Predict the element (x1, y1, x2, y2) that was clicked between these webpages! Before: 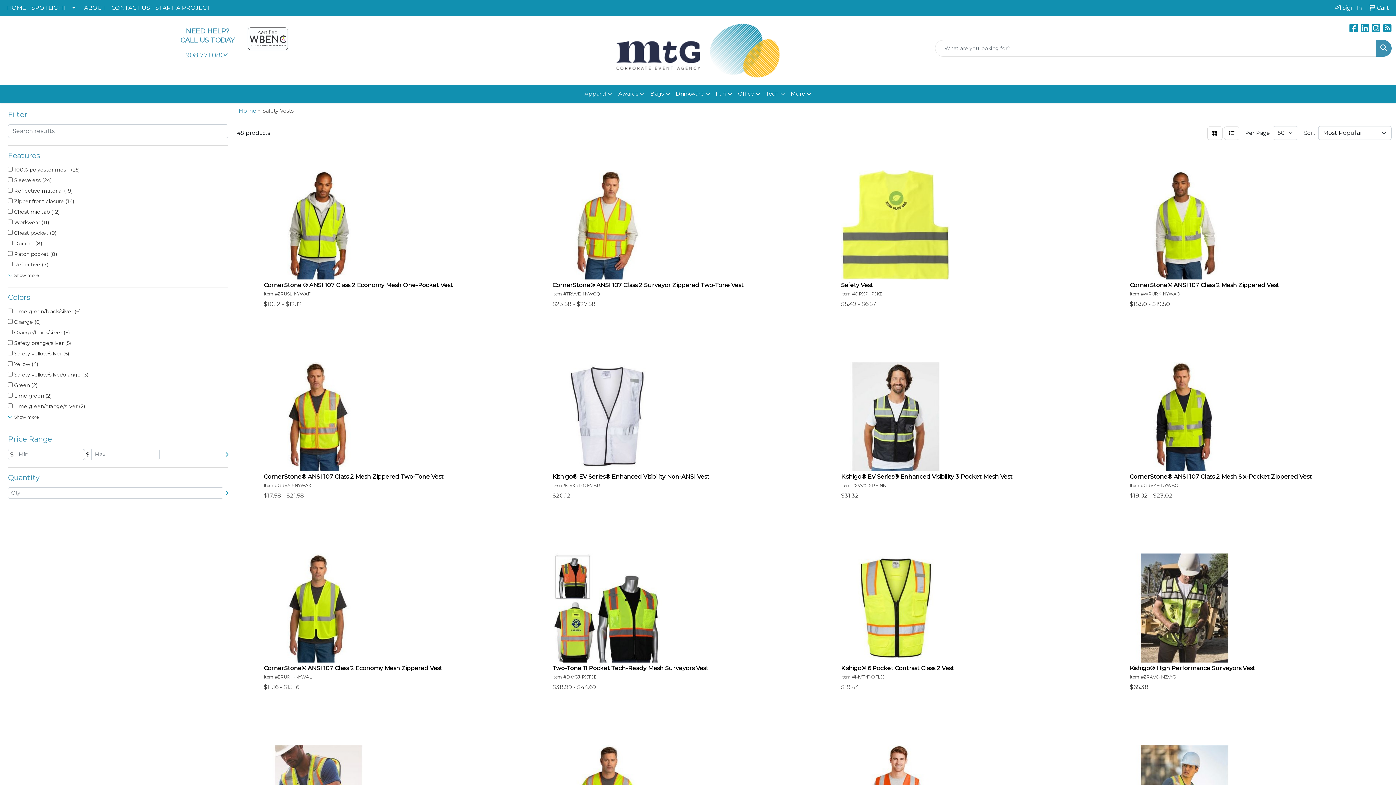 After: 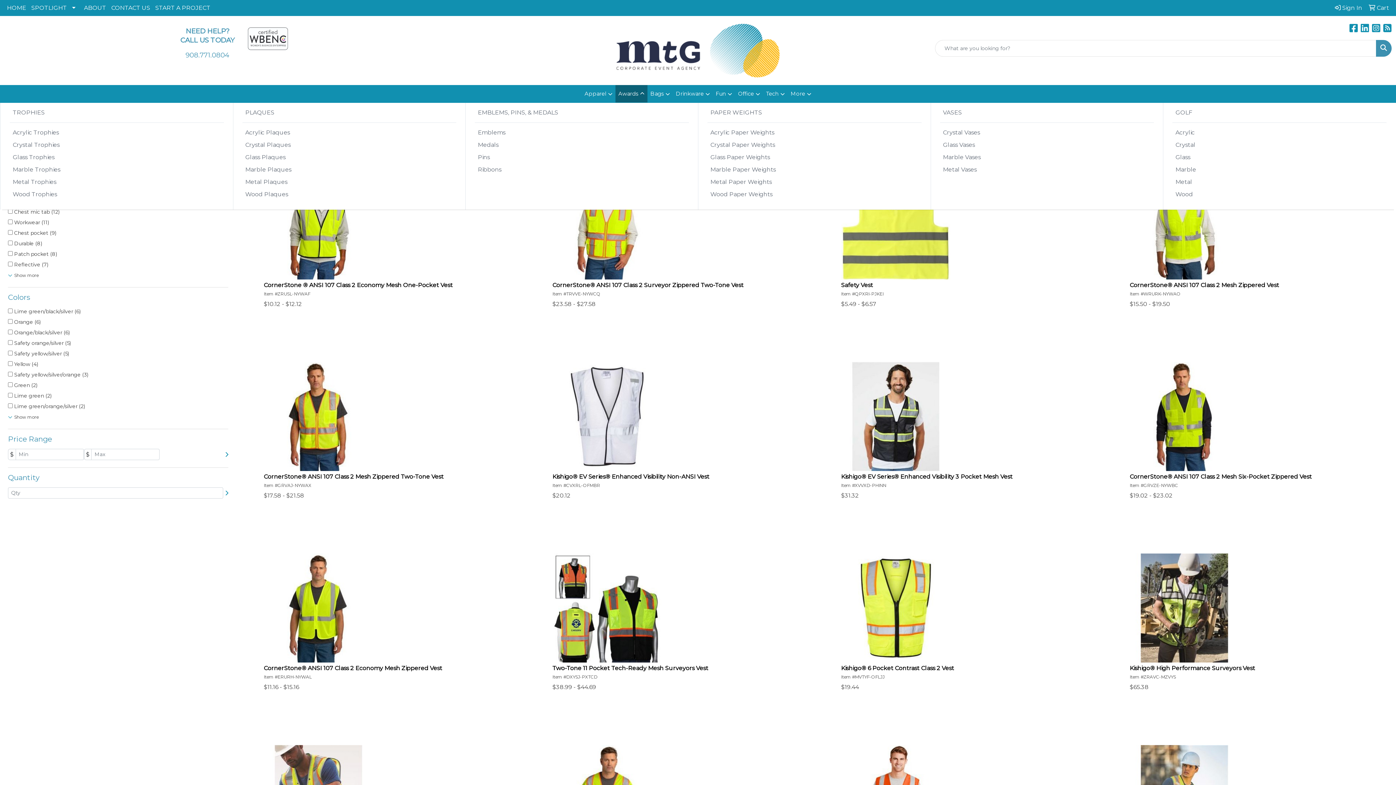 Action: label: Awards bbox: (615, 85, 647, 102)